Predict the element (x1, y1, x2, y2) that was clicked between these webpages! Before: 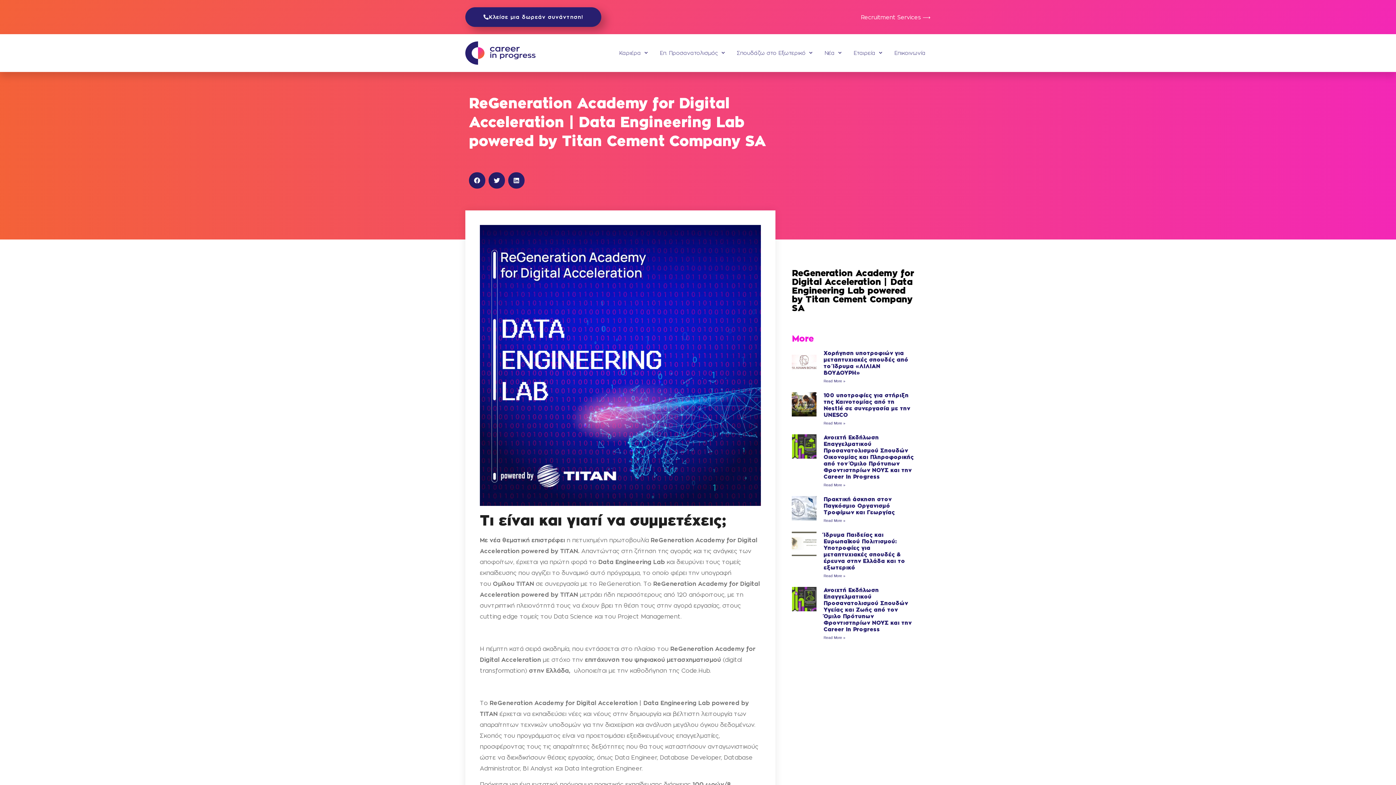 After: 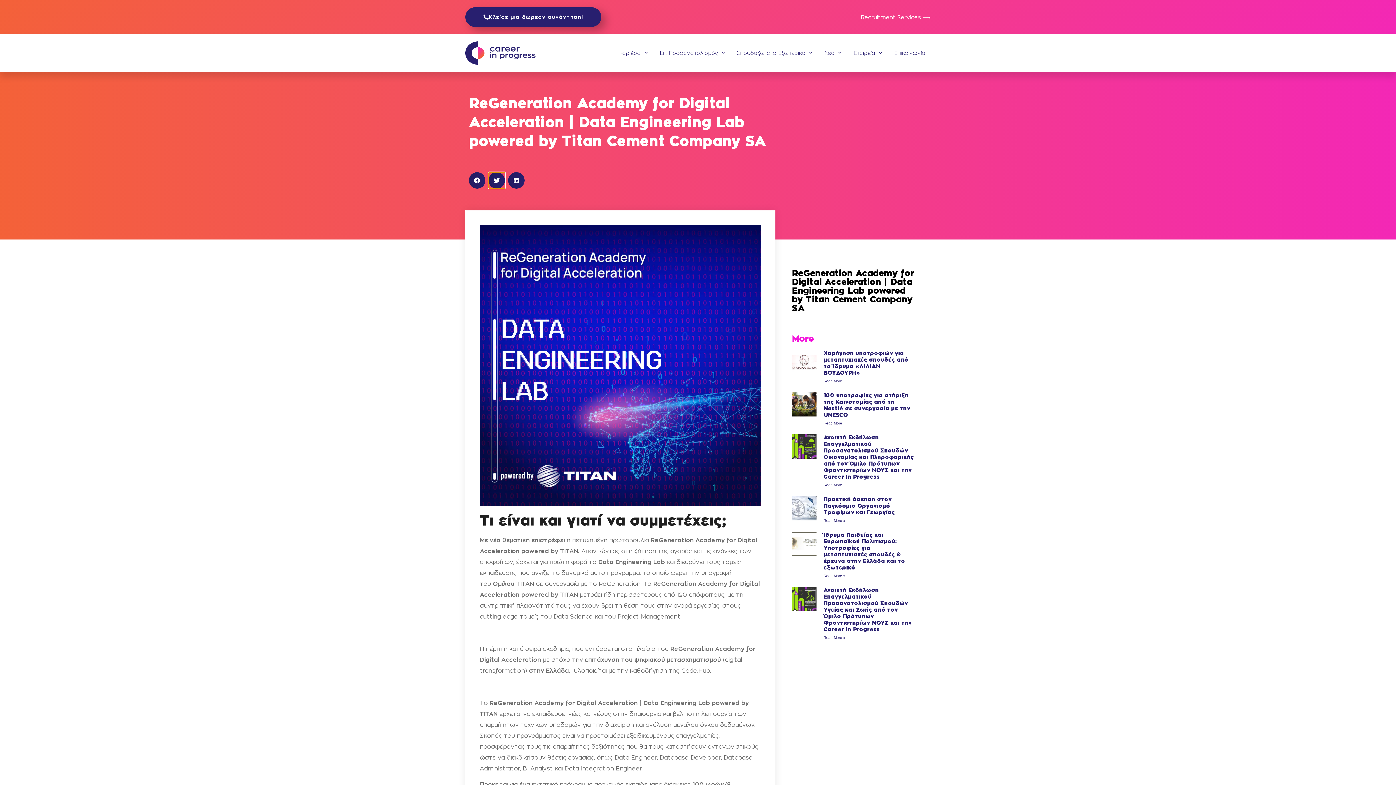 Action: bbox: (488, 172, 505, 188) label: Share on twitter